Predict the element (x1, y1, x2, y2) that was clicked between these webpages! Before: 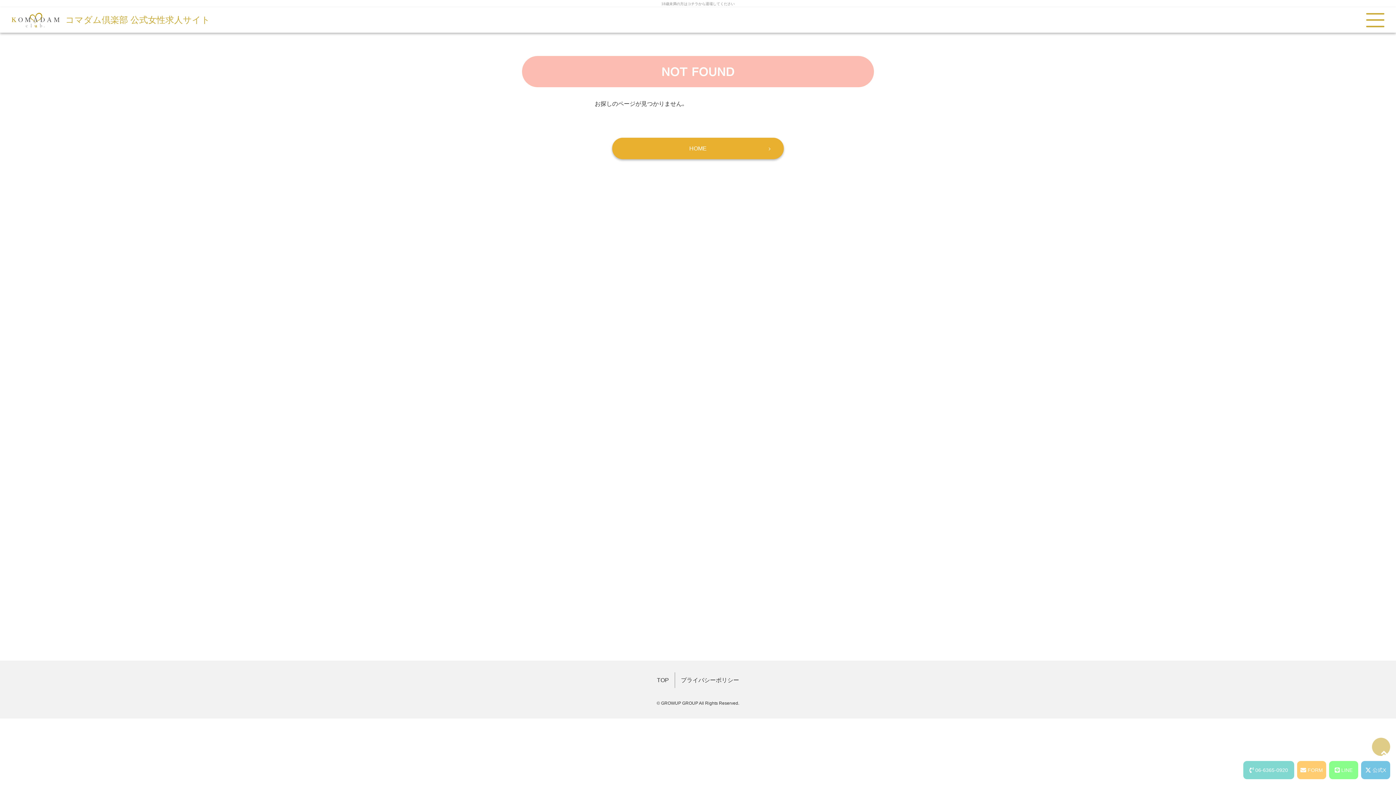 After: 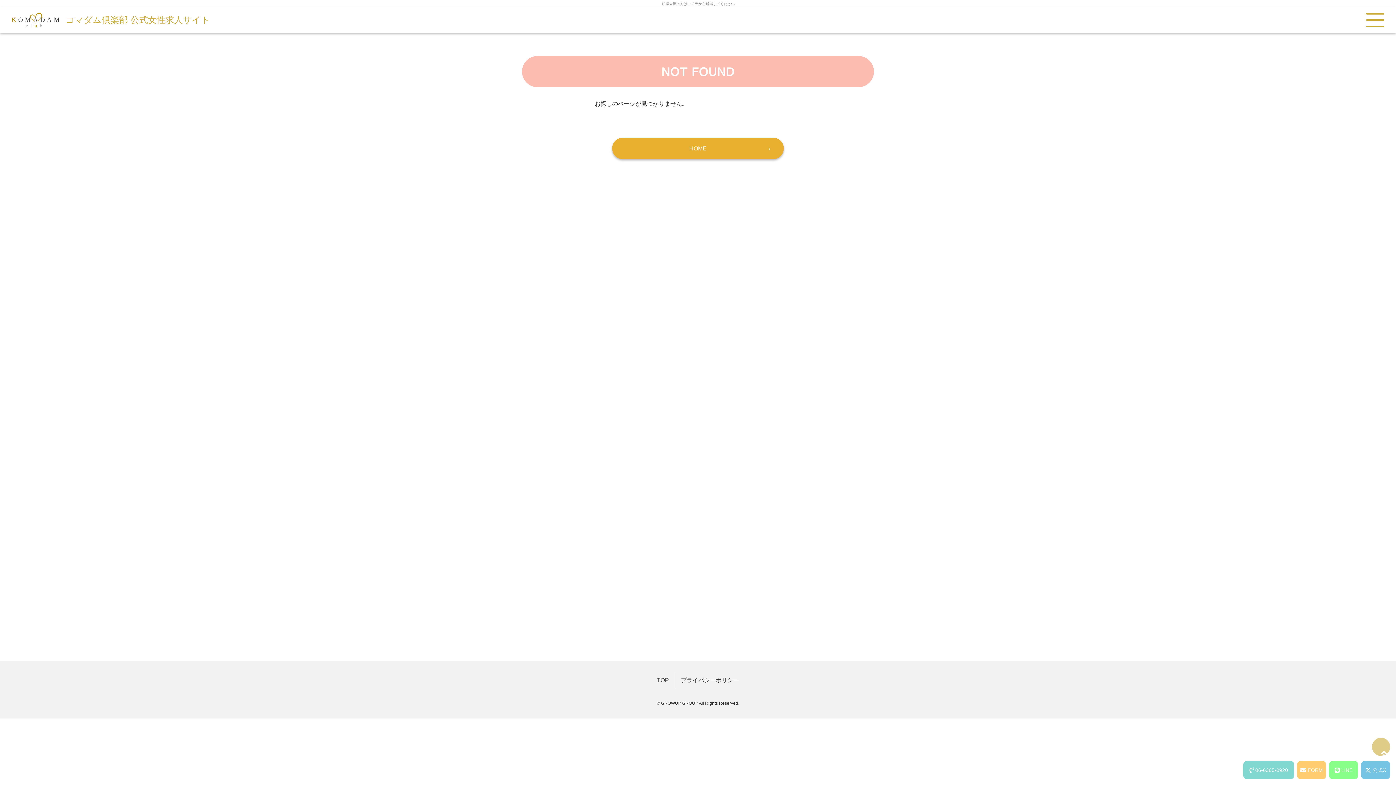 Action: bbox: (1372, 738, 1390, 756)